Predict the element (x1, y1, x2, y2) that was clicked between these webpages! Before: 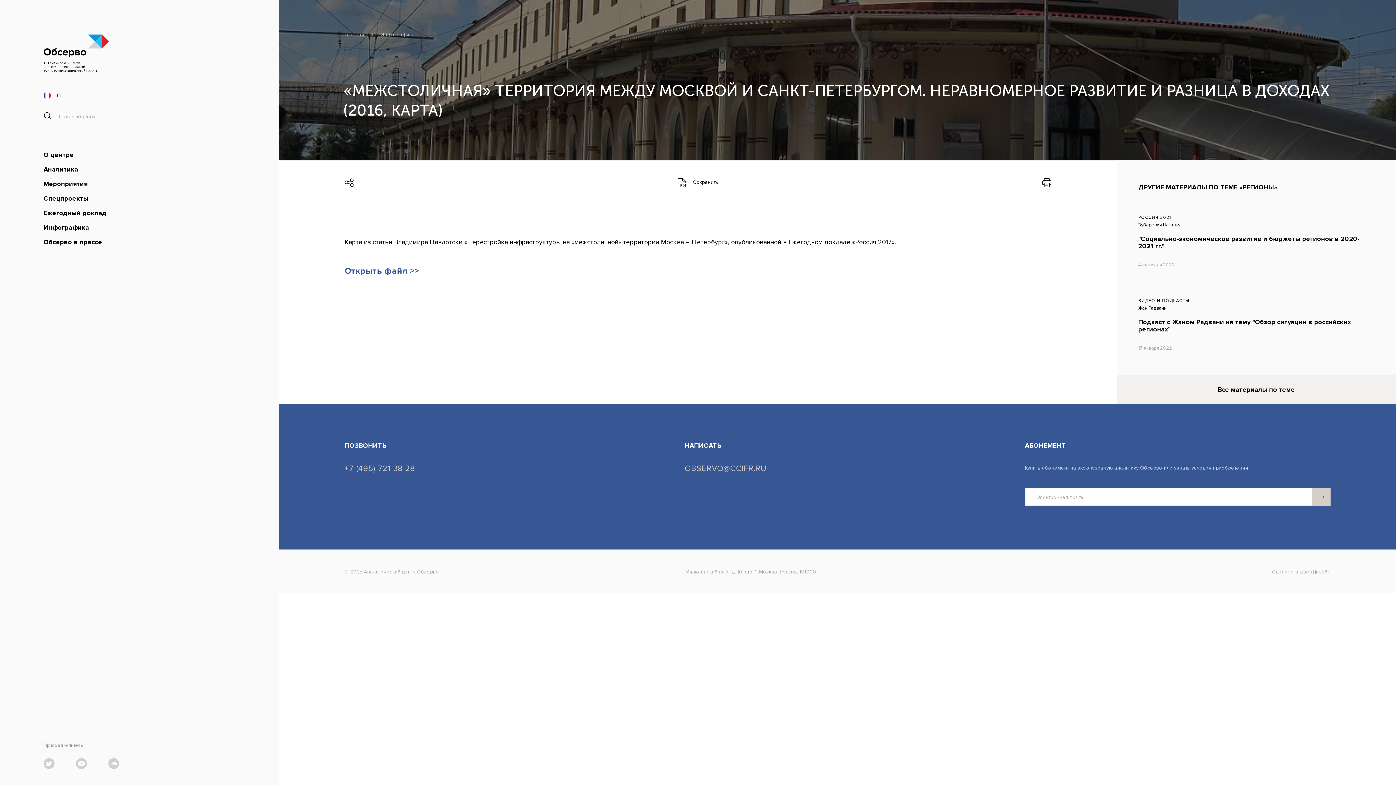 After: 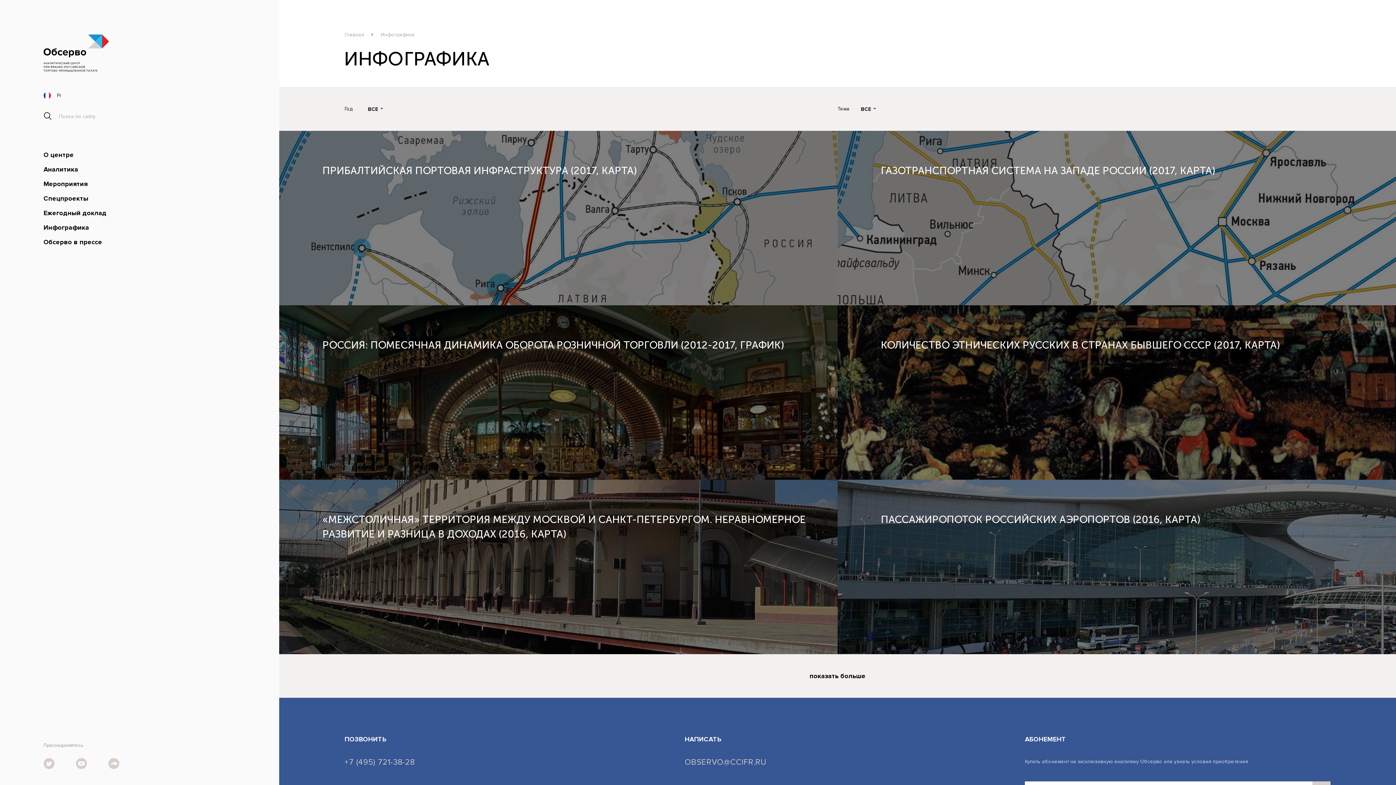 Action: bbox: (43, 223, 89, 231) label: Инфографика